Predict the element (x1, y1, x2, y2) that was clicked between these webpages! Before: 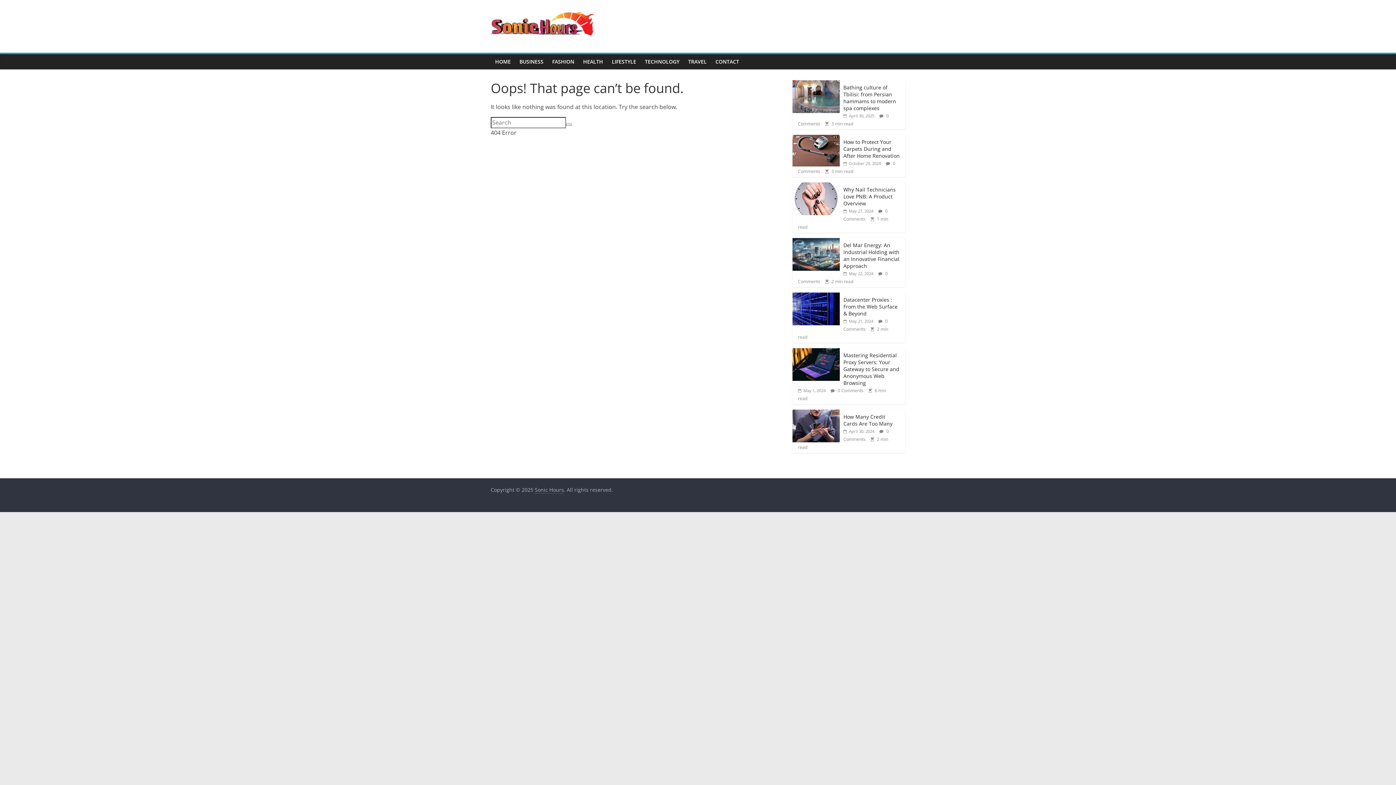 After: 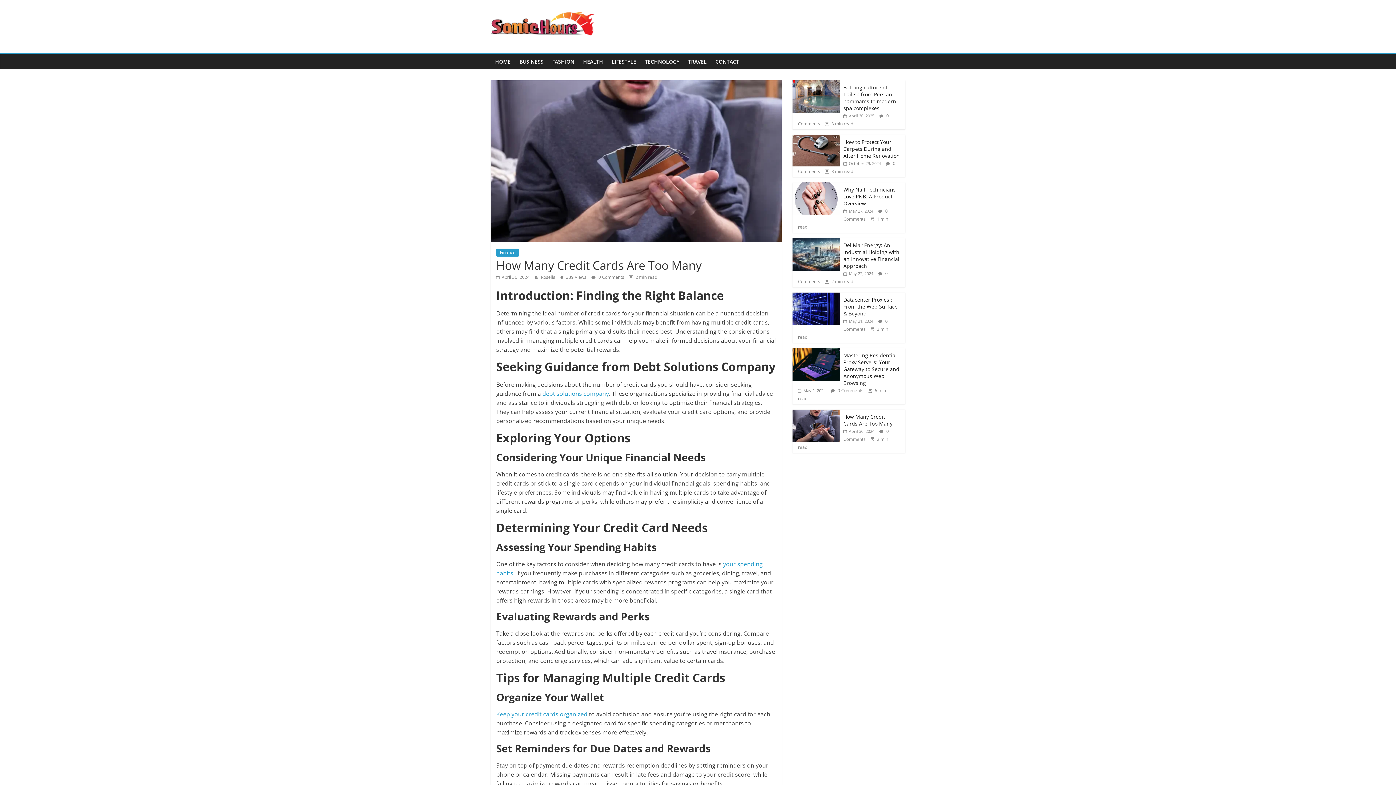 Action: label:  April 30, 2024 bbox: (843, 428, 874, 434)